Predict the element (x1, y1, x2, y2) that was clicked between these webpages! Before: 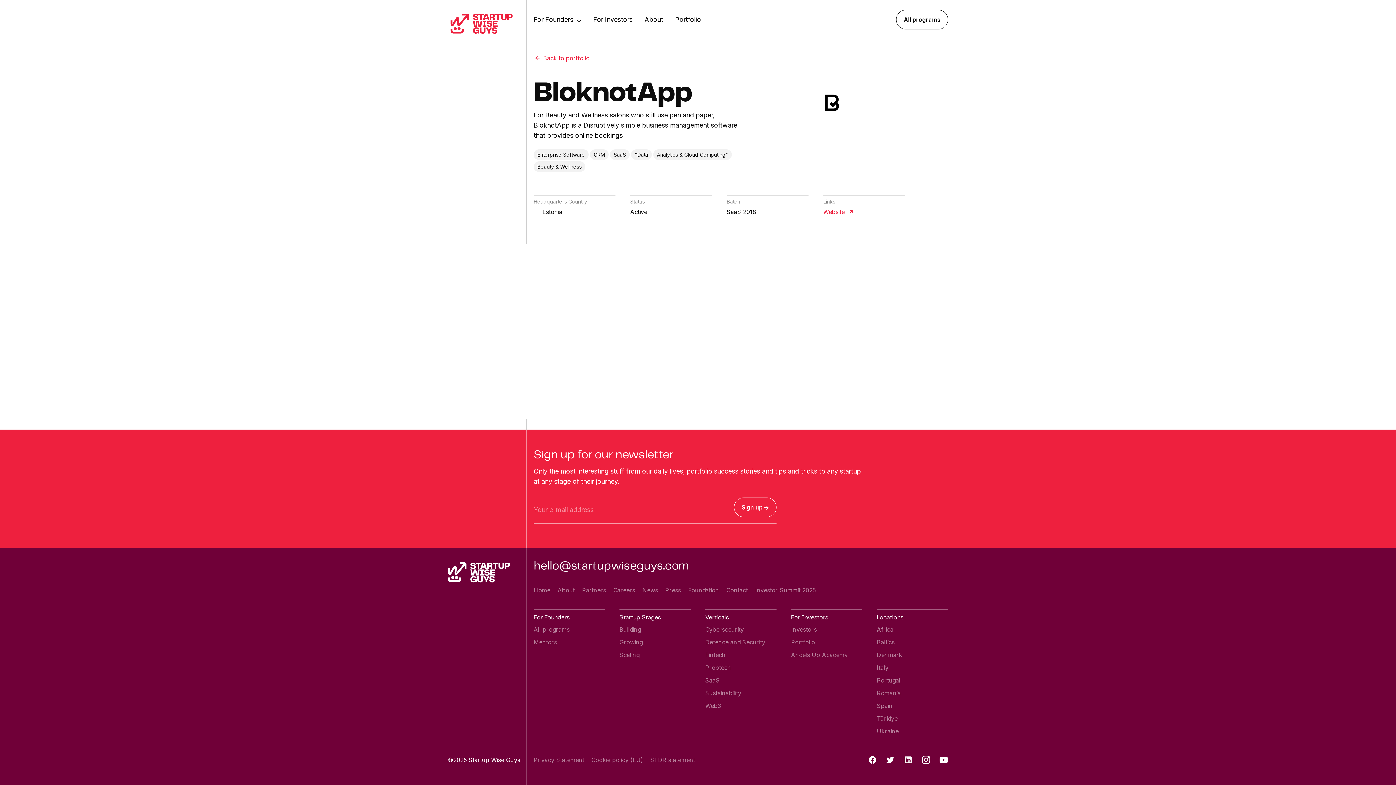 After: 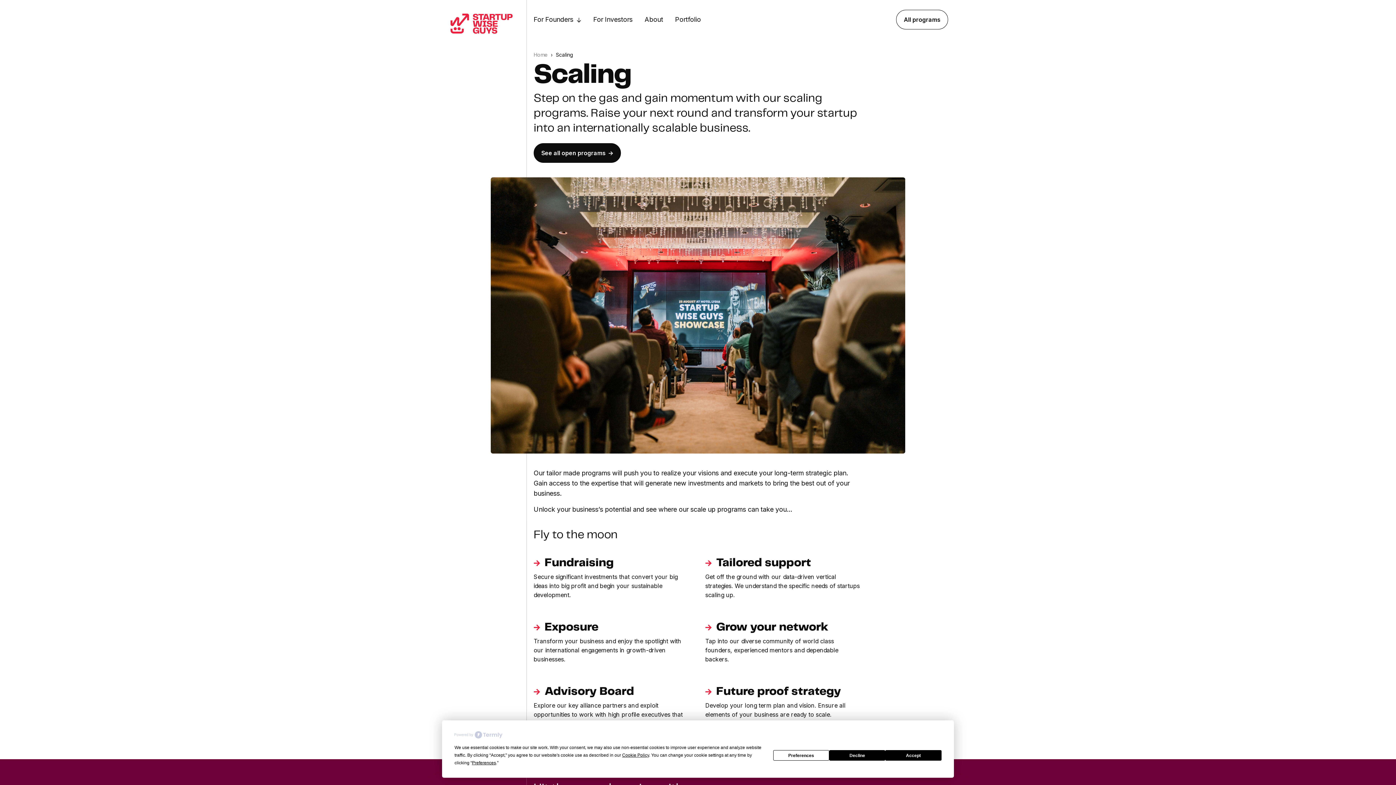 Action: bbox: (619, 651, 639, 658) label: Scaling